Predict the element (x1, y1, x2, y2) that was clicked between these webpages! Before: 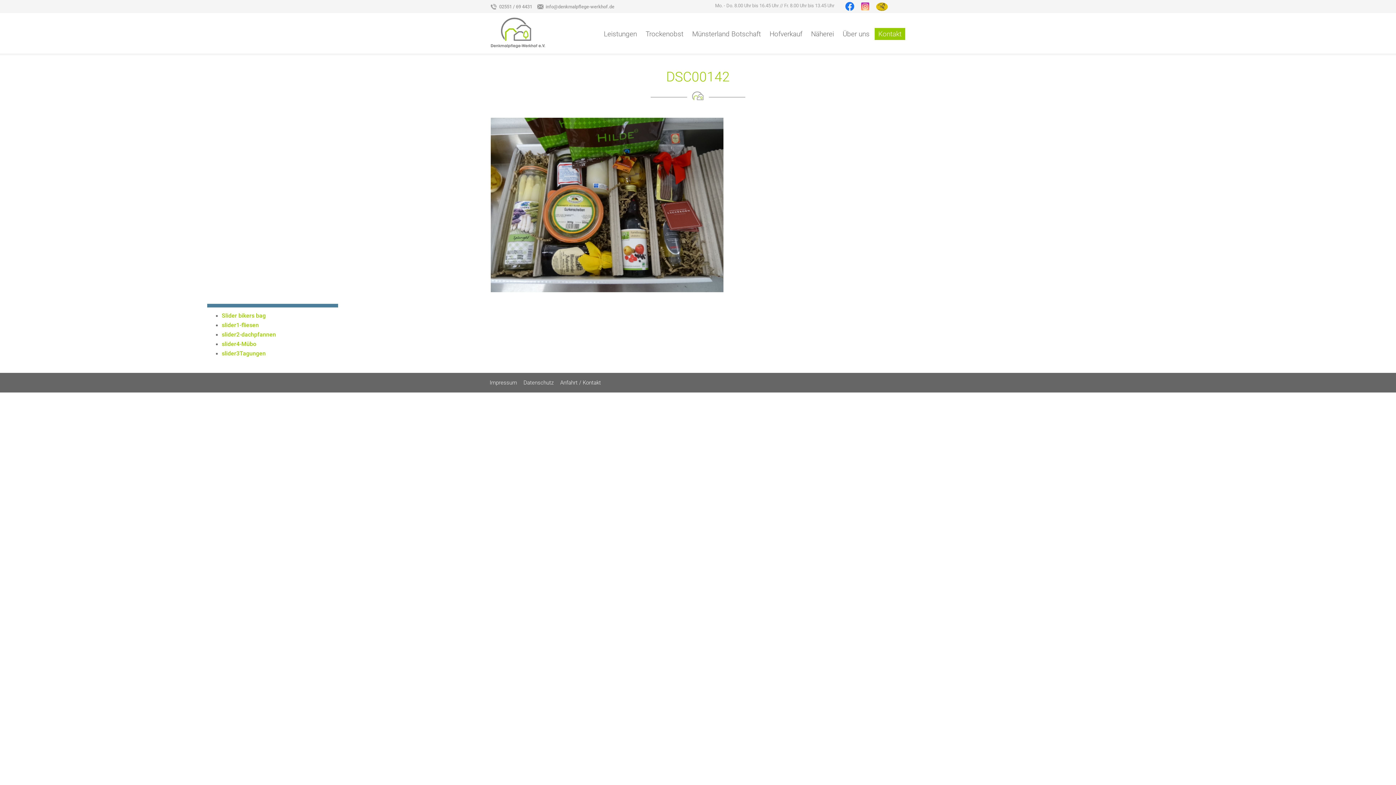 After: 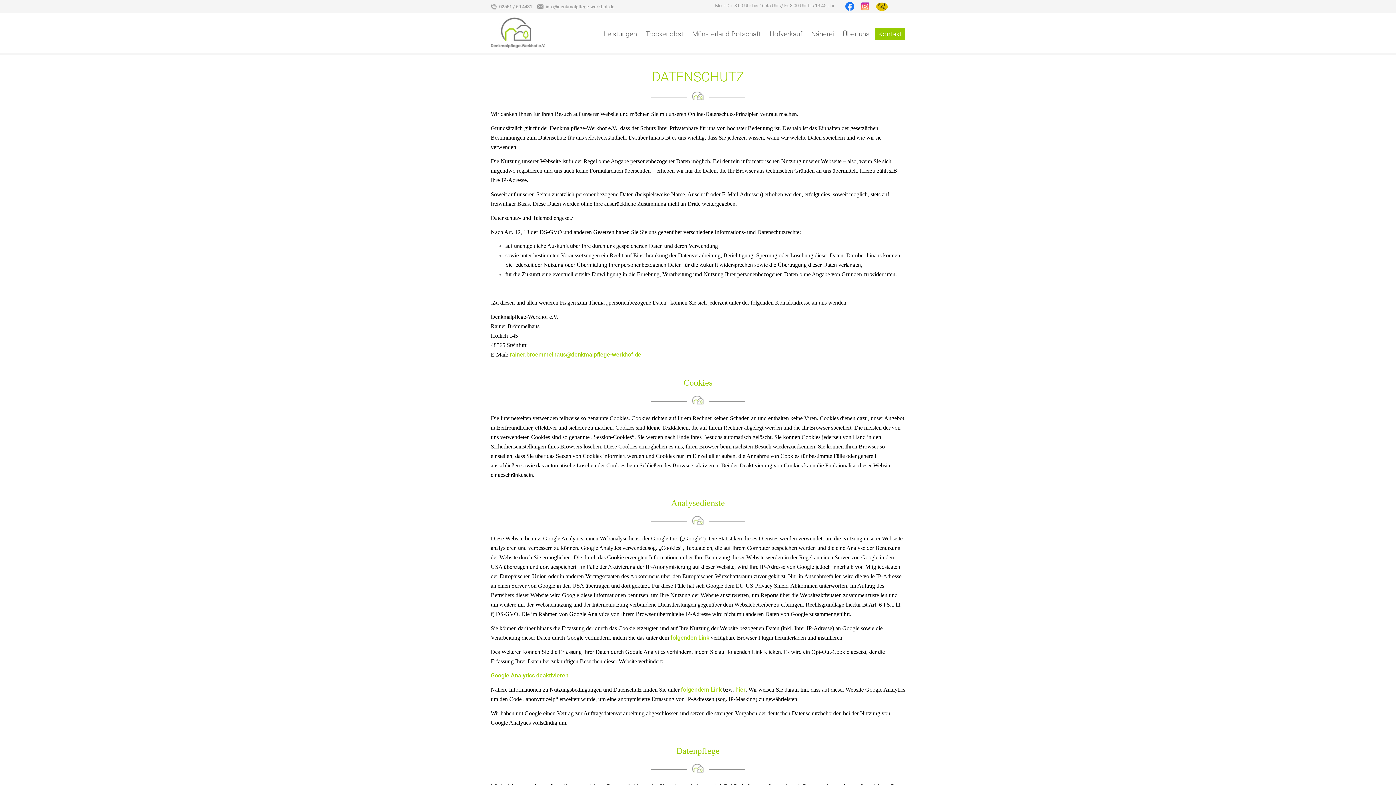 Action: label: Datenschutz bbox: (521, 376, 556, 389)